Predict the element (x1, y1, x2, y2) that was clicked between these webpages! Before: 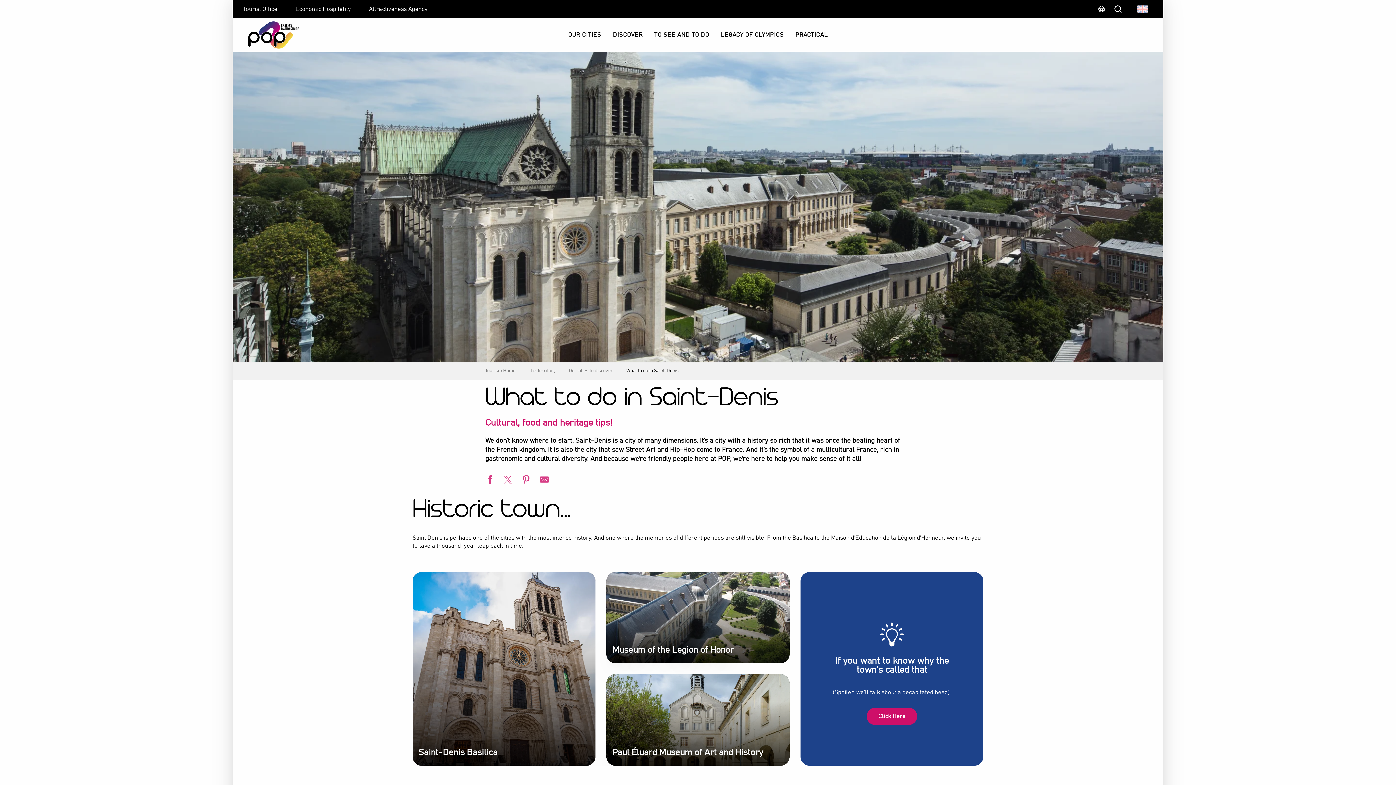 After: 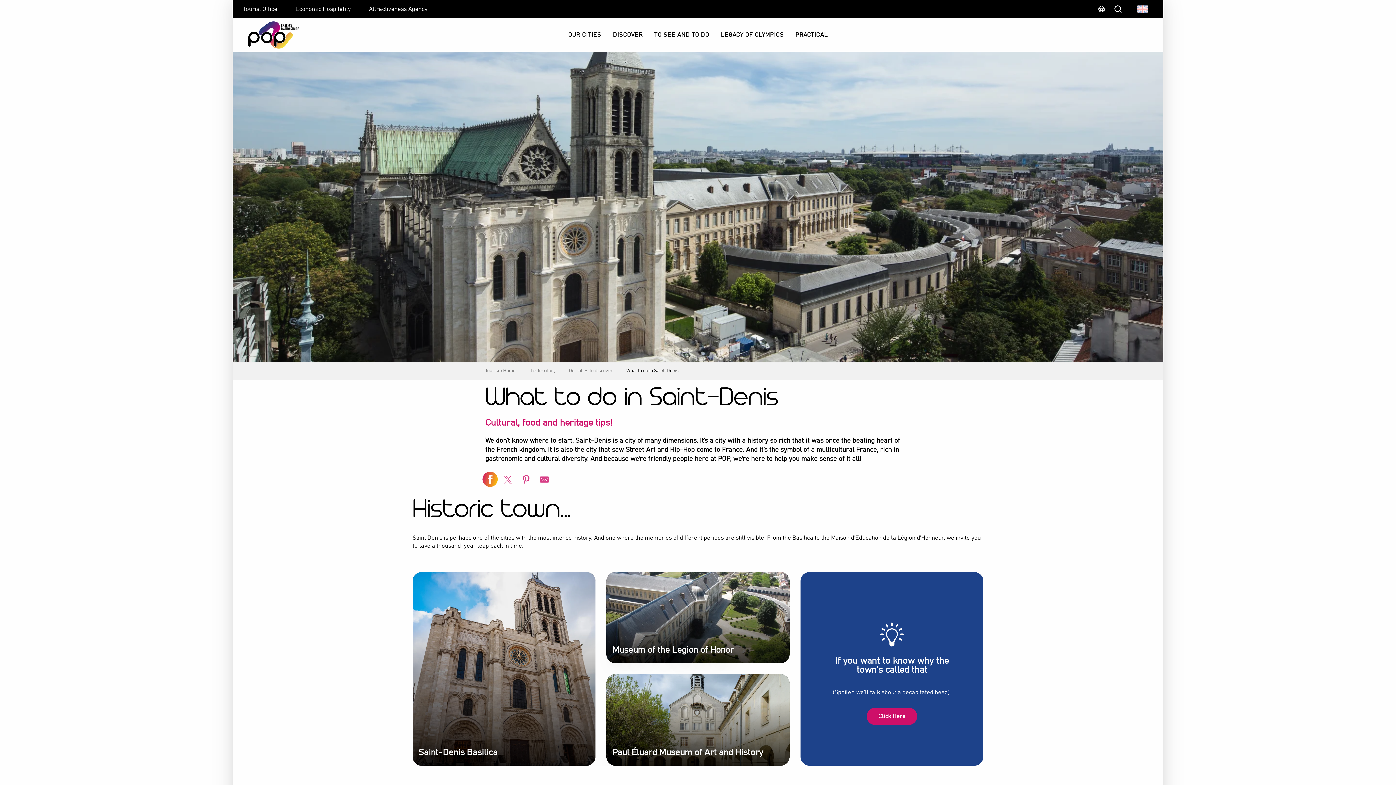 Action: label: Share on Facebook bbox: (485, 475, 492, 486)